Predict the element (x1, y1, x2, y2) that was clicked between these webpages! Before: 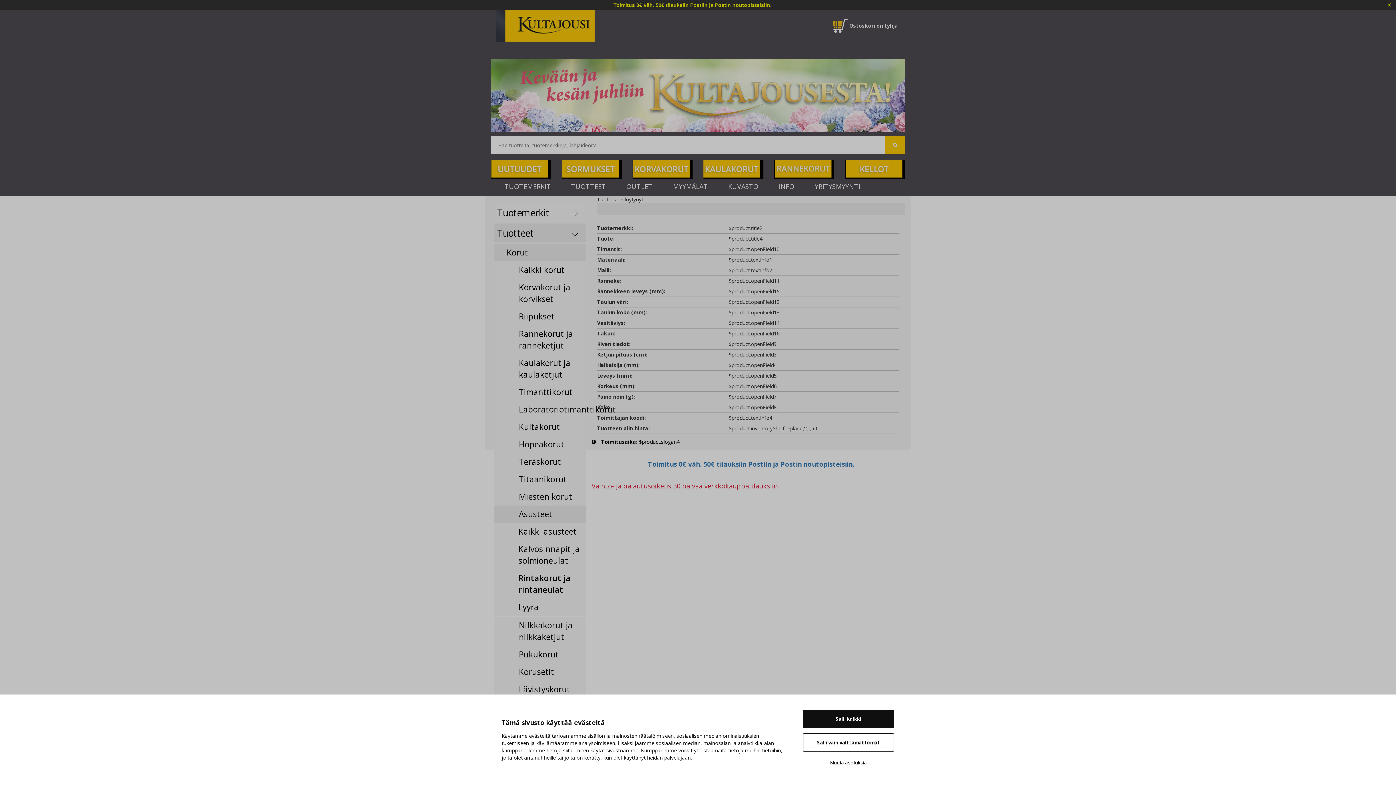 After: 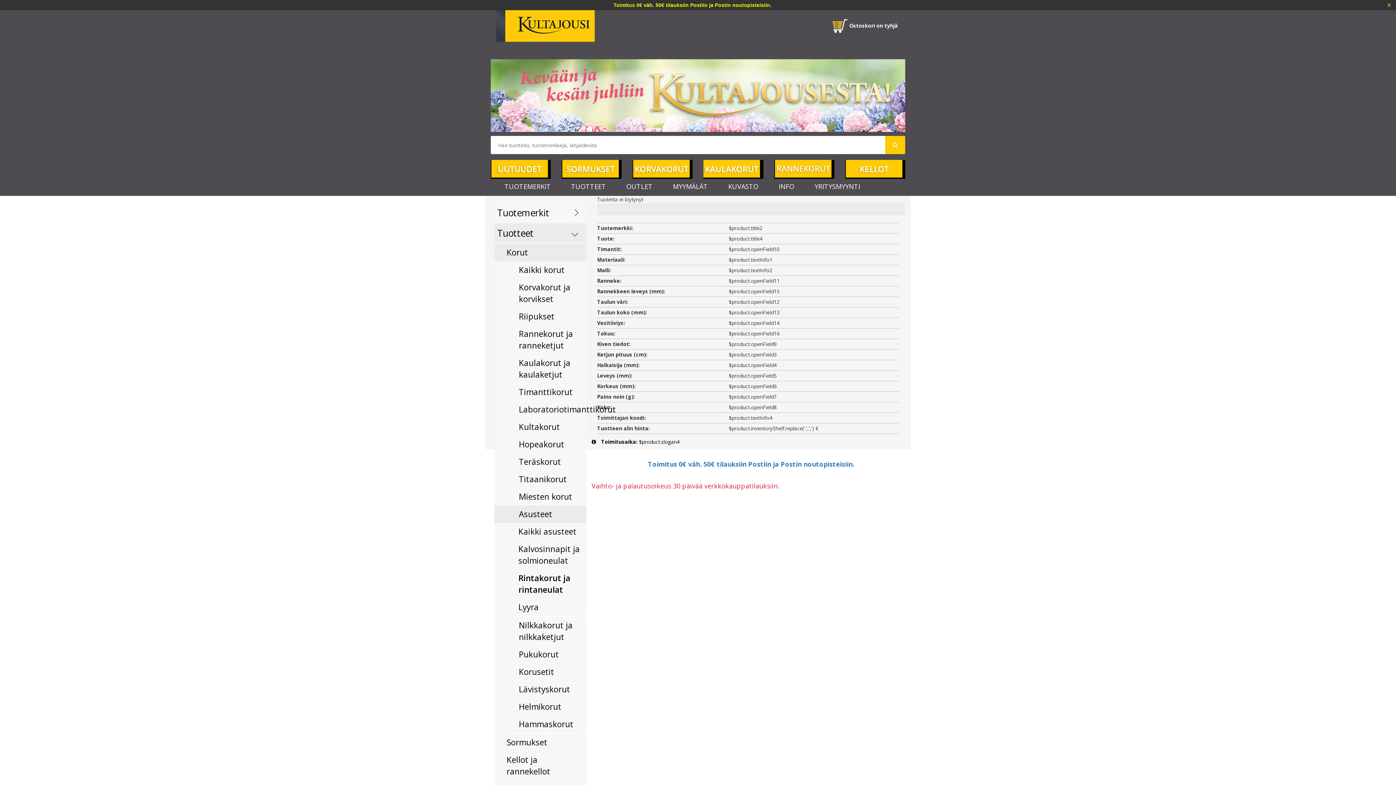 Action: label: Salli vain välttämättömät bbox: (802, 733, 894, 751)